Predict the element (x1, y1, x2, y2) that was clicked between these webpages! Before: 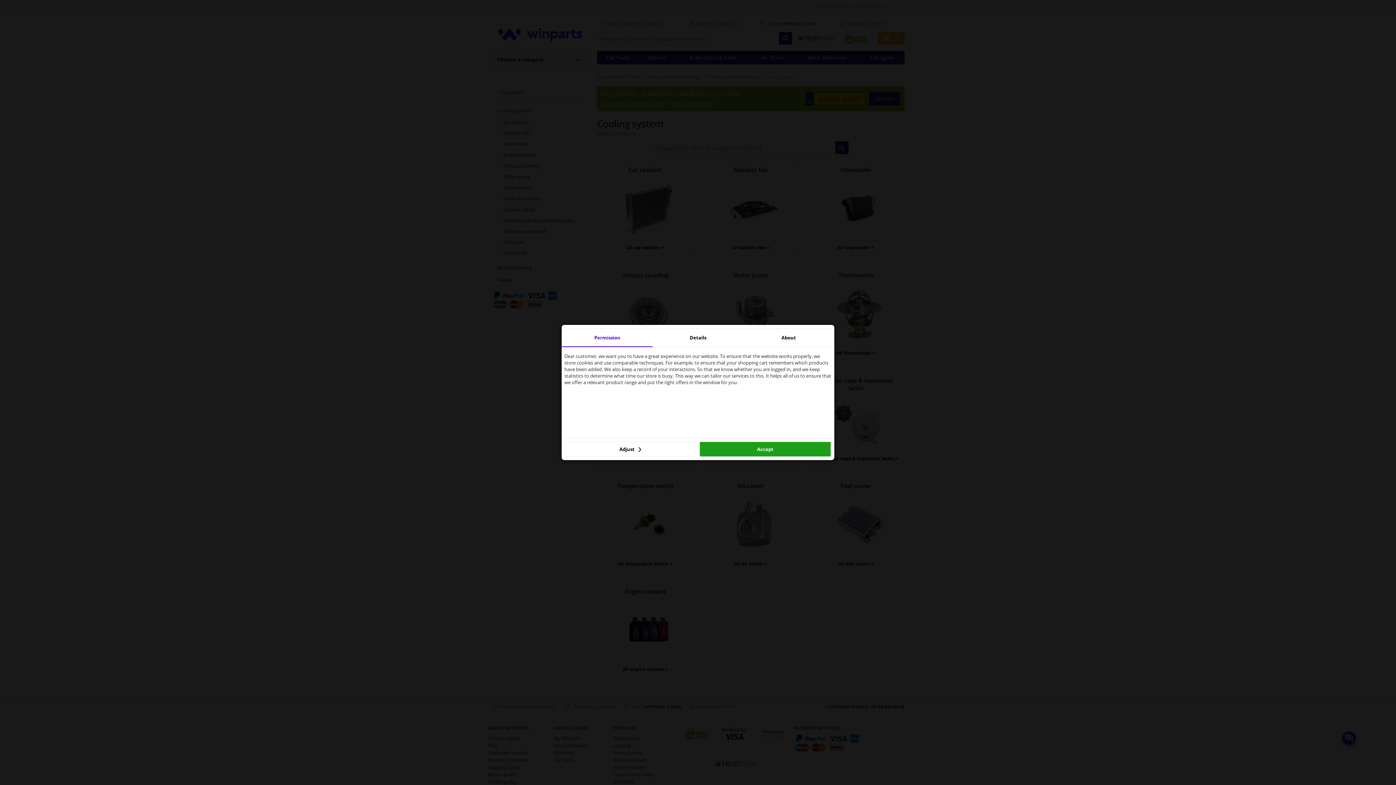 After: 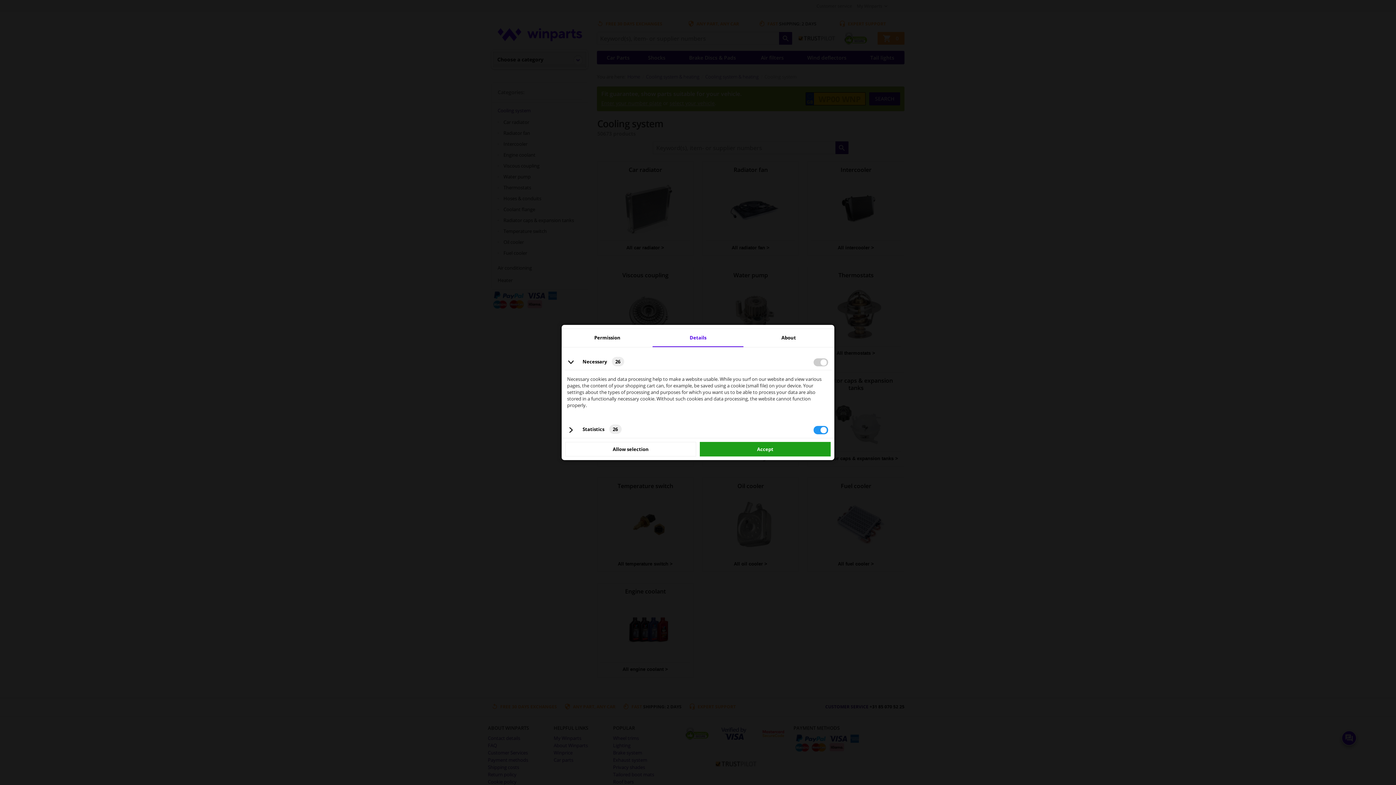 Action: bbox: (565, 442, 696, 456) label: Adjust 